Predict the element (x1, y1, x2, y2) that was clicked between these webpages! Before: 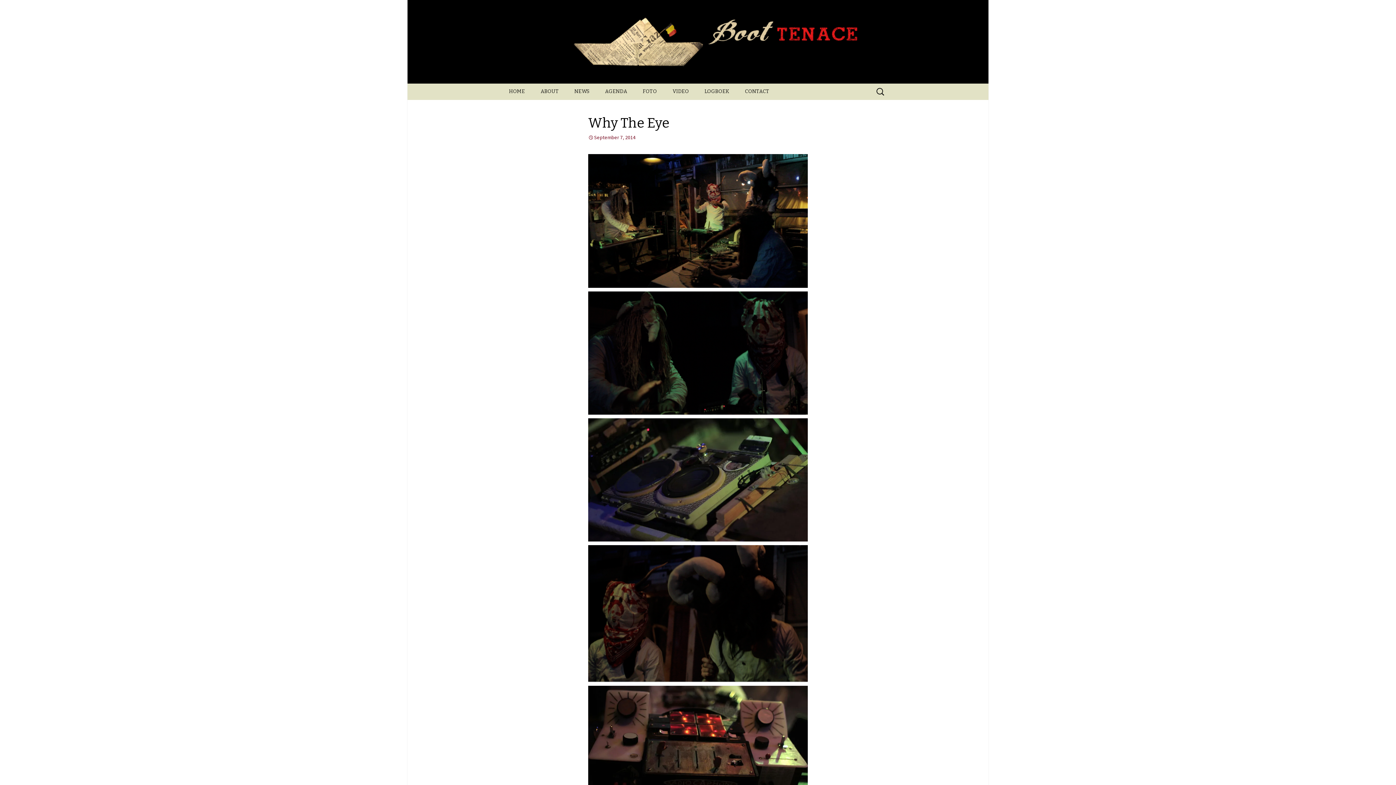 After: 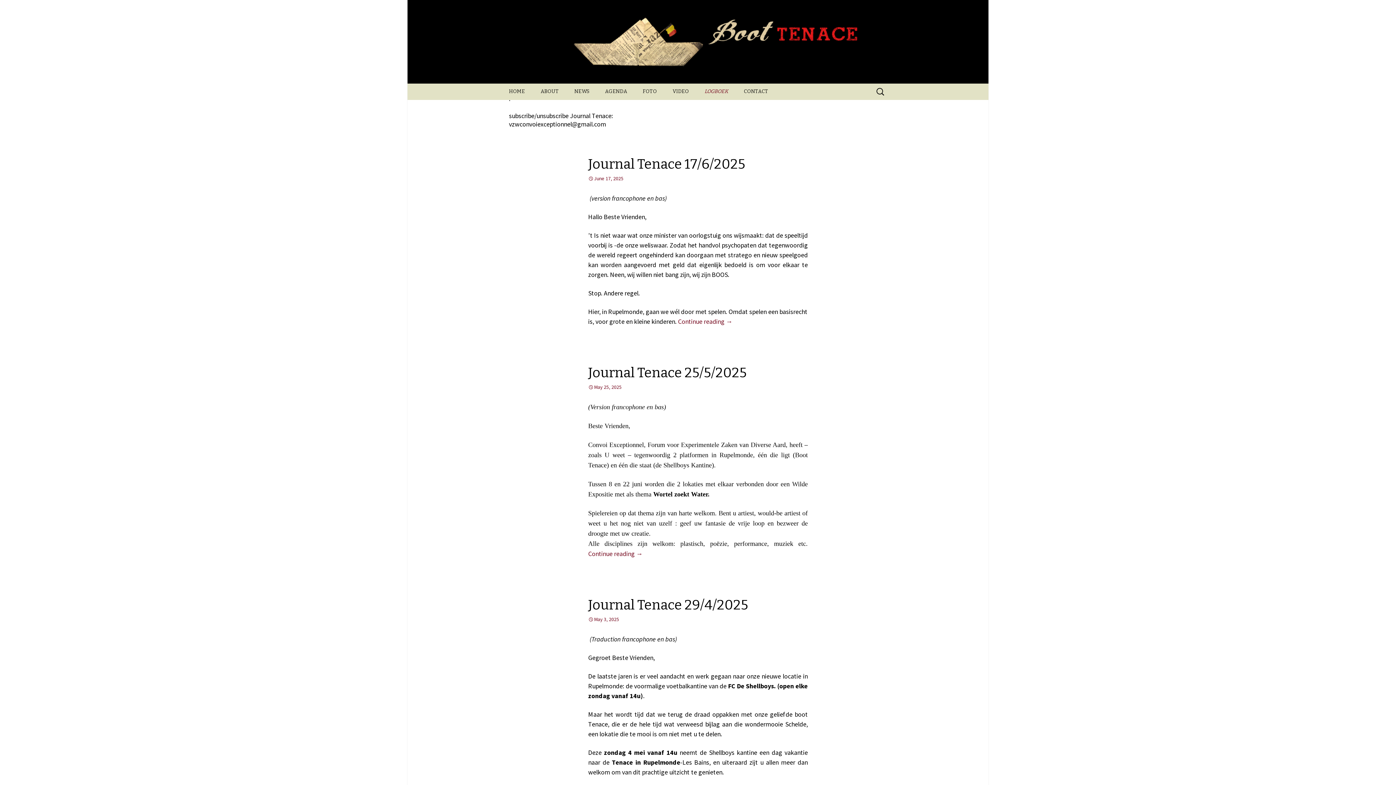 Action: label: LOGBOEK bbox: (697, 83, 736, 99)